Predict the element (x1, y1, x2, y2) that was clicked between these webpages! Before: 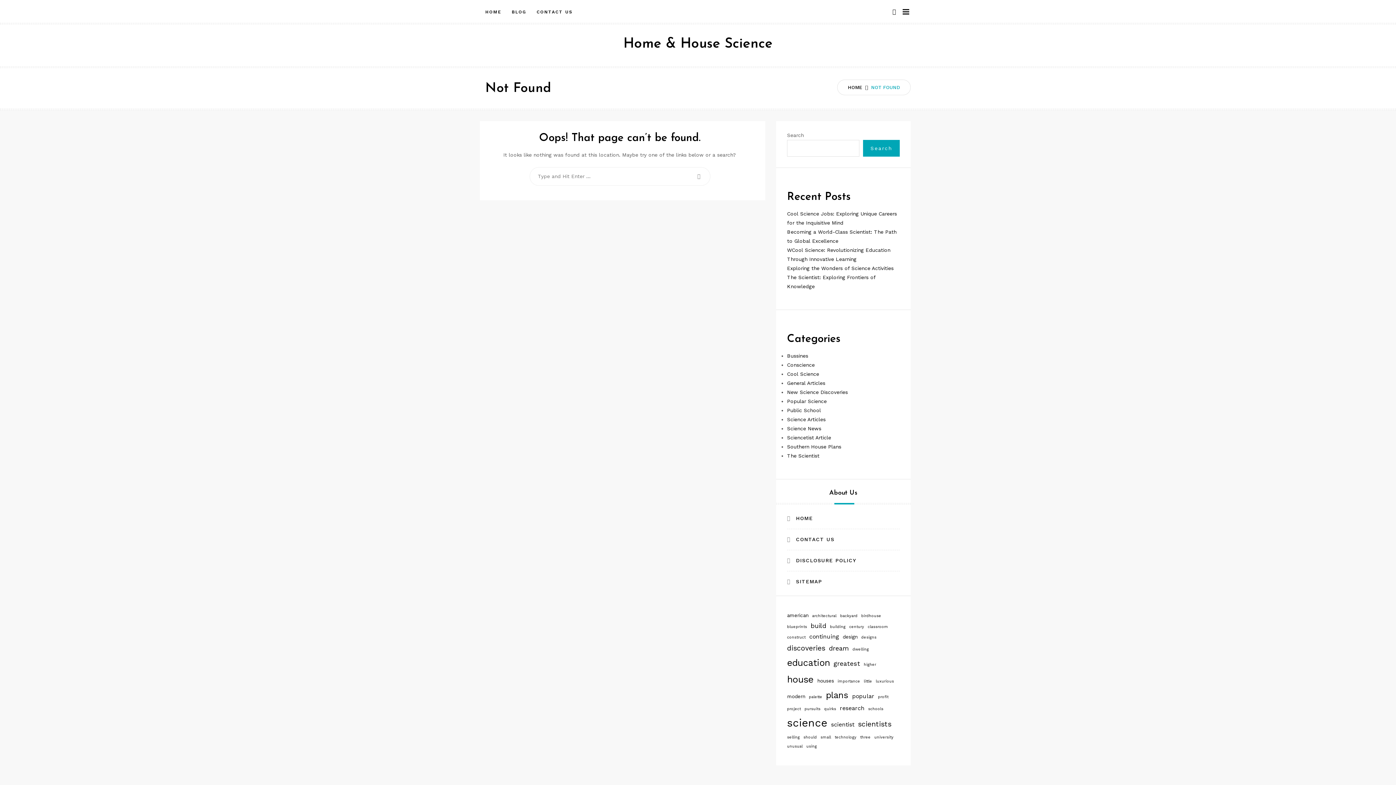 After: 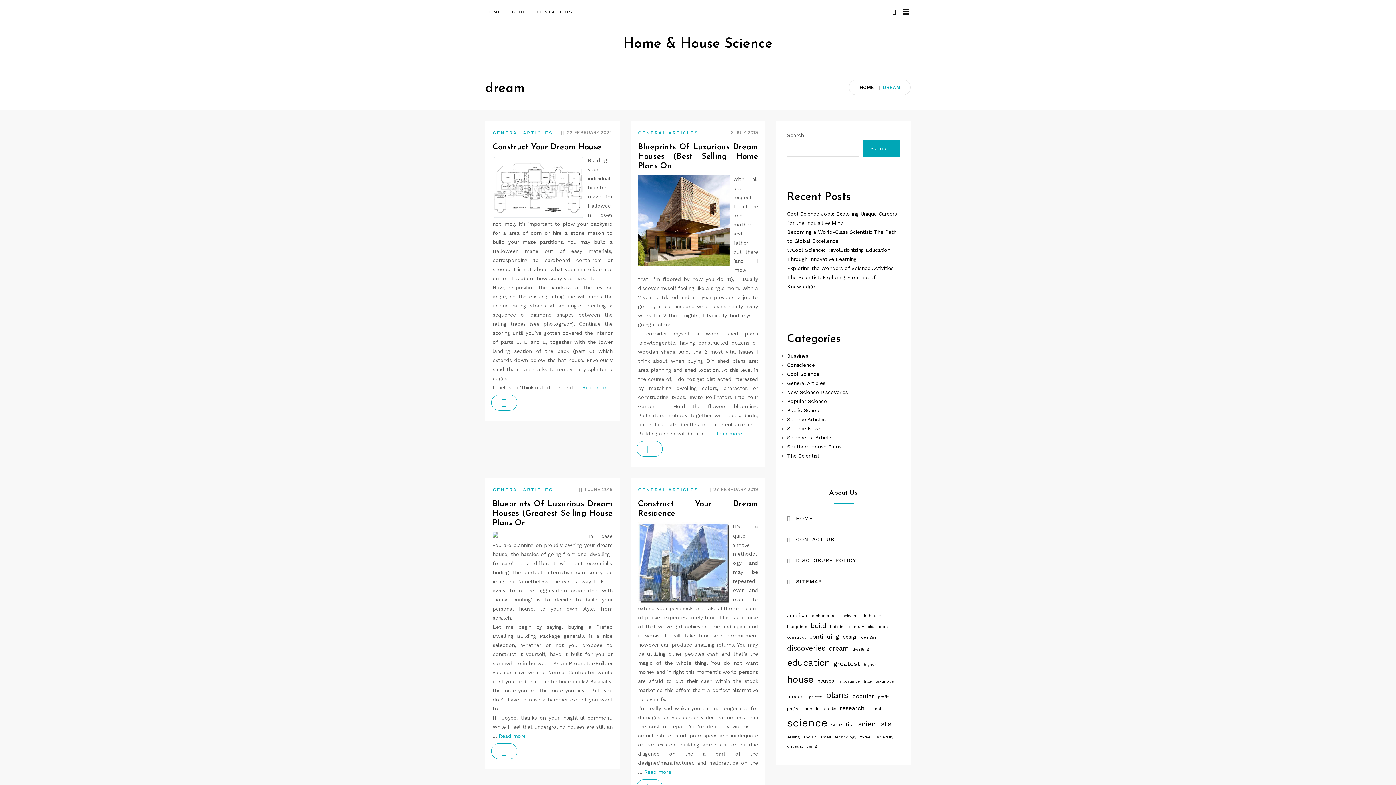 Action: label: dream (5 items) bbox: (829, 642, 849, 654)